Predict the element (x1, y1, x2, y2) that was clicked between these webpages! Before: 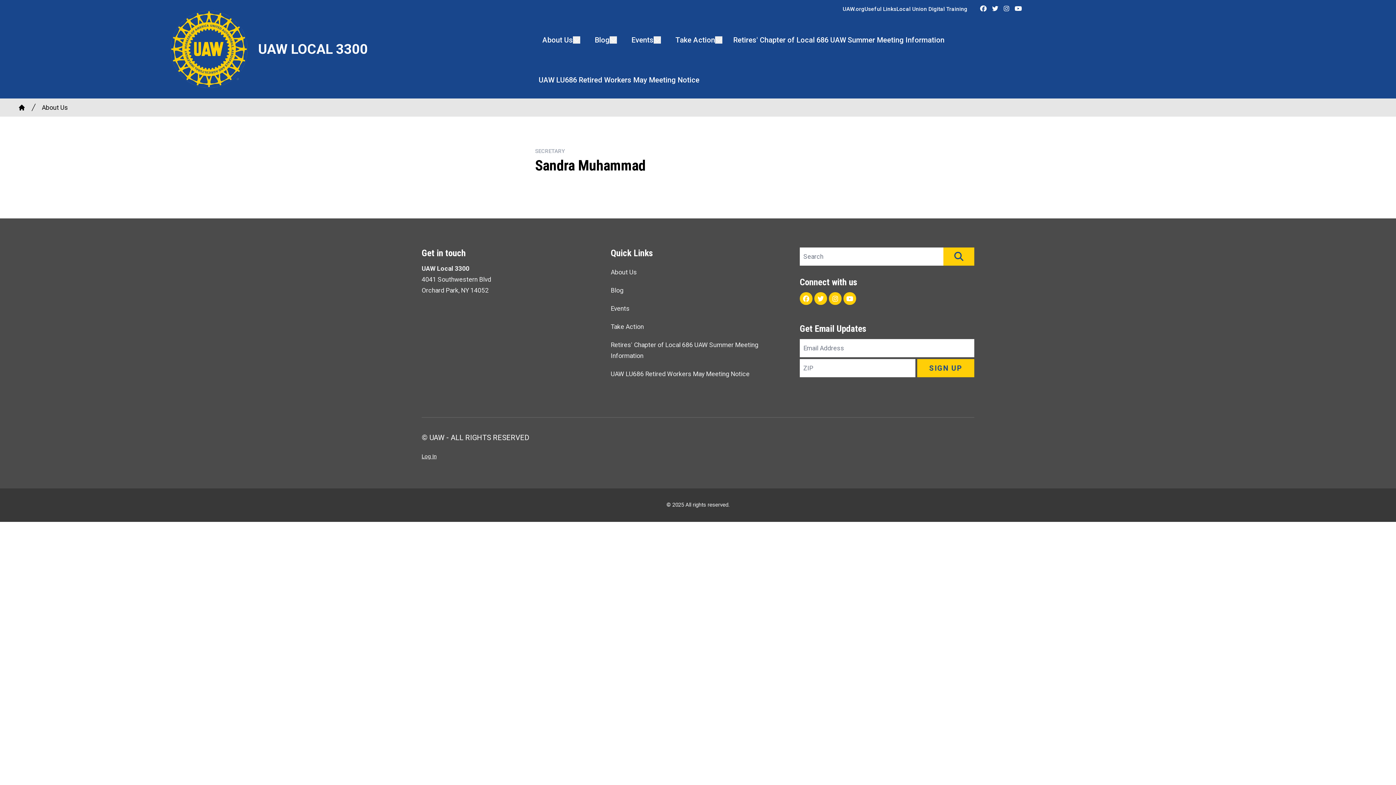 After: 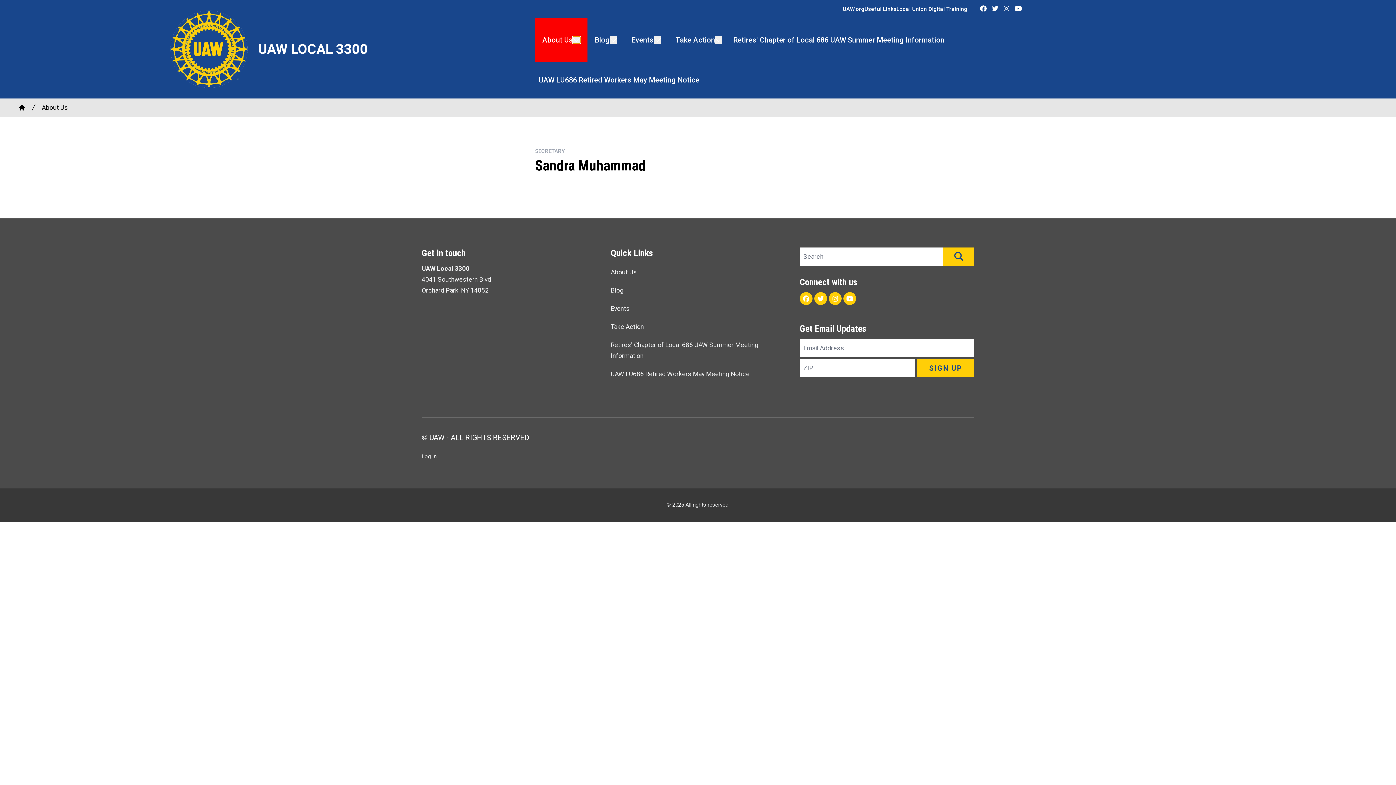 Action: bbox: (573, 36, 580, 43)